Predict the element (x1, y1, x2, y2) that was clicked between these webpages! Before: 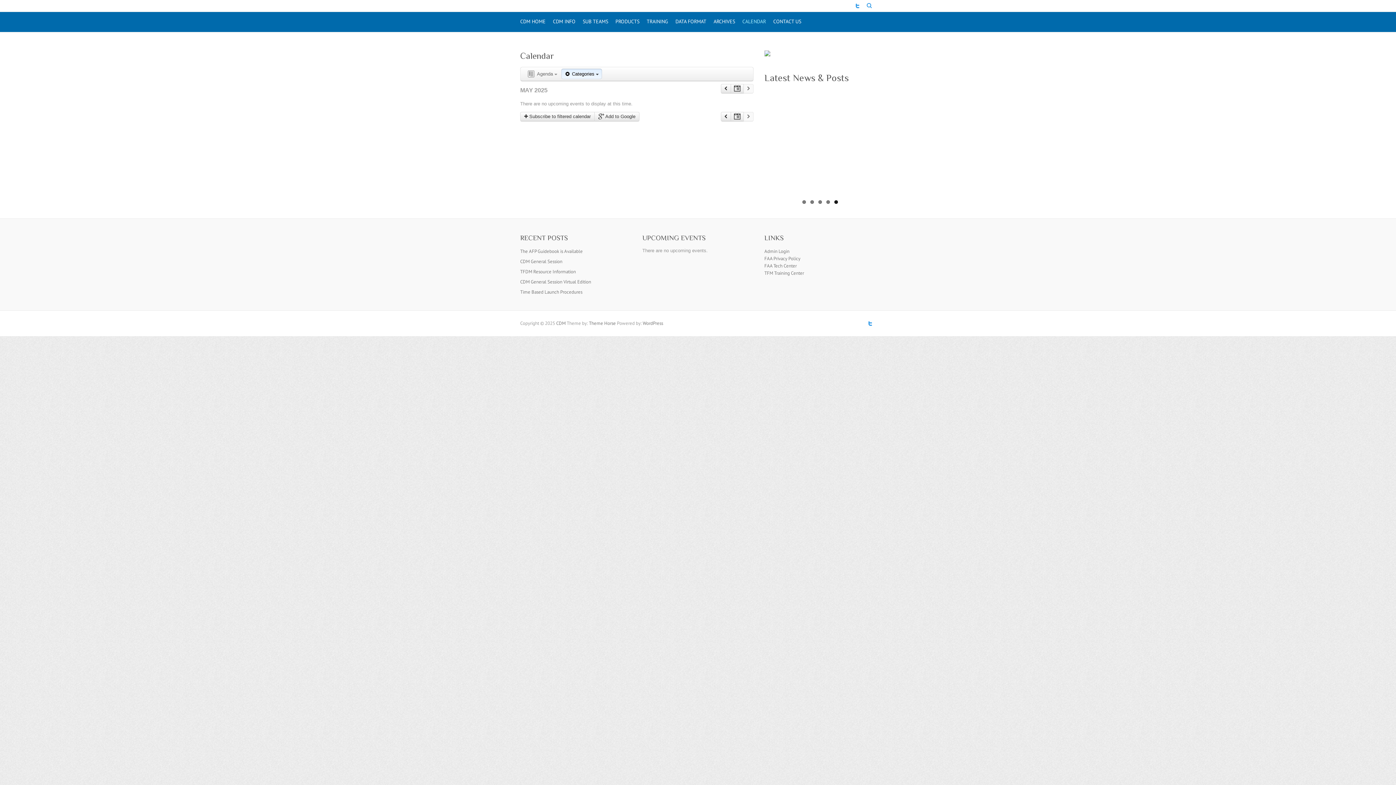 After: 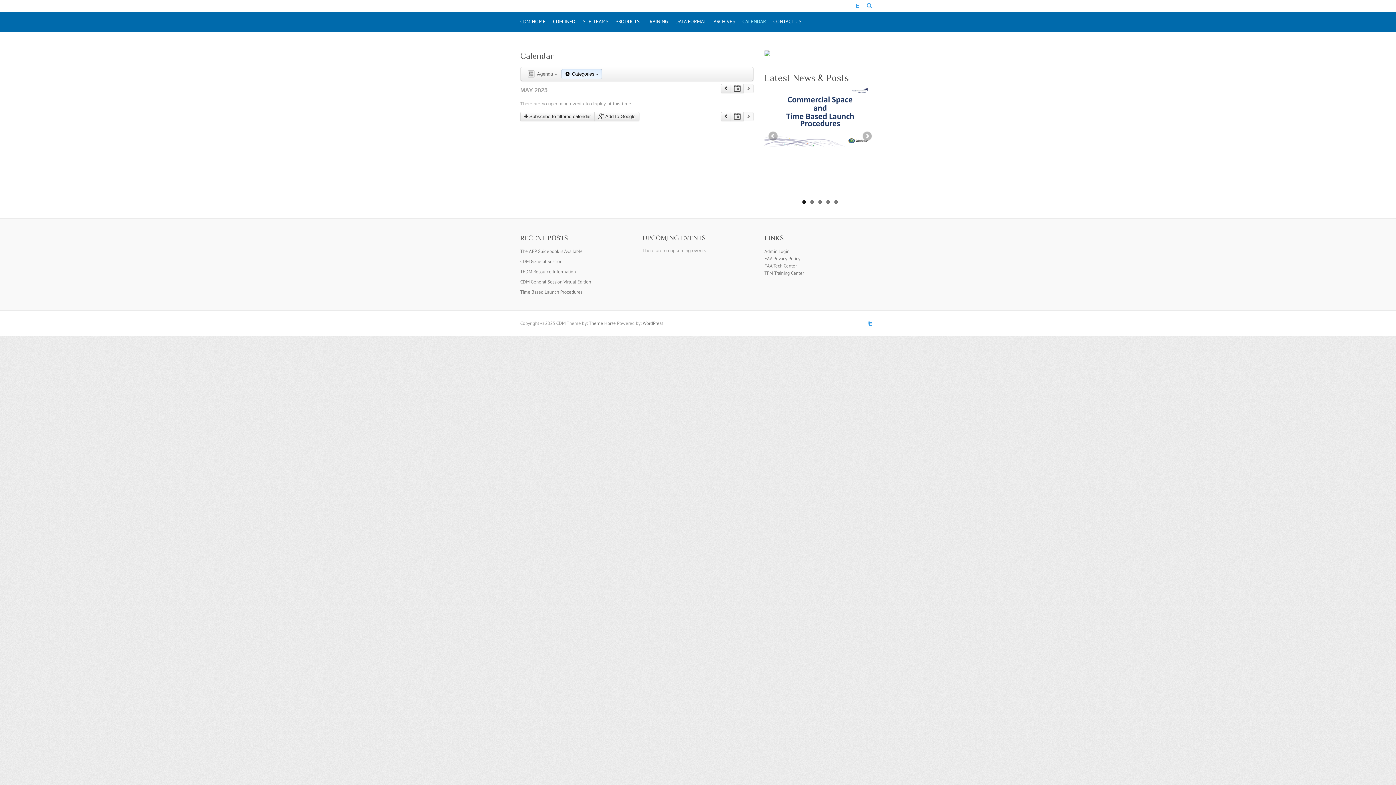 Action: bbox: (802, 200, 806, 204) label: 1